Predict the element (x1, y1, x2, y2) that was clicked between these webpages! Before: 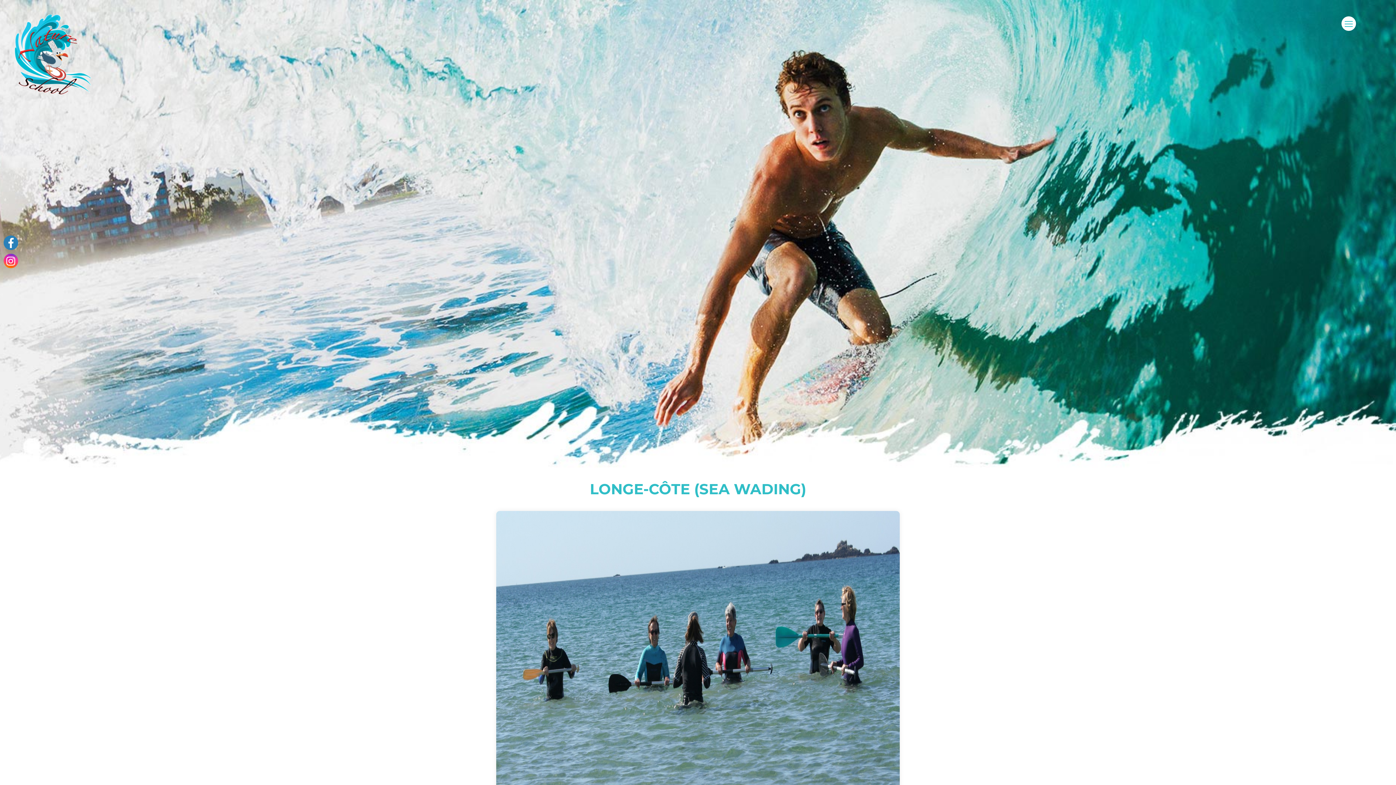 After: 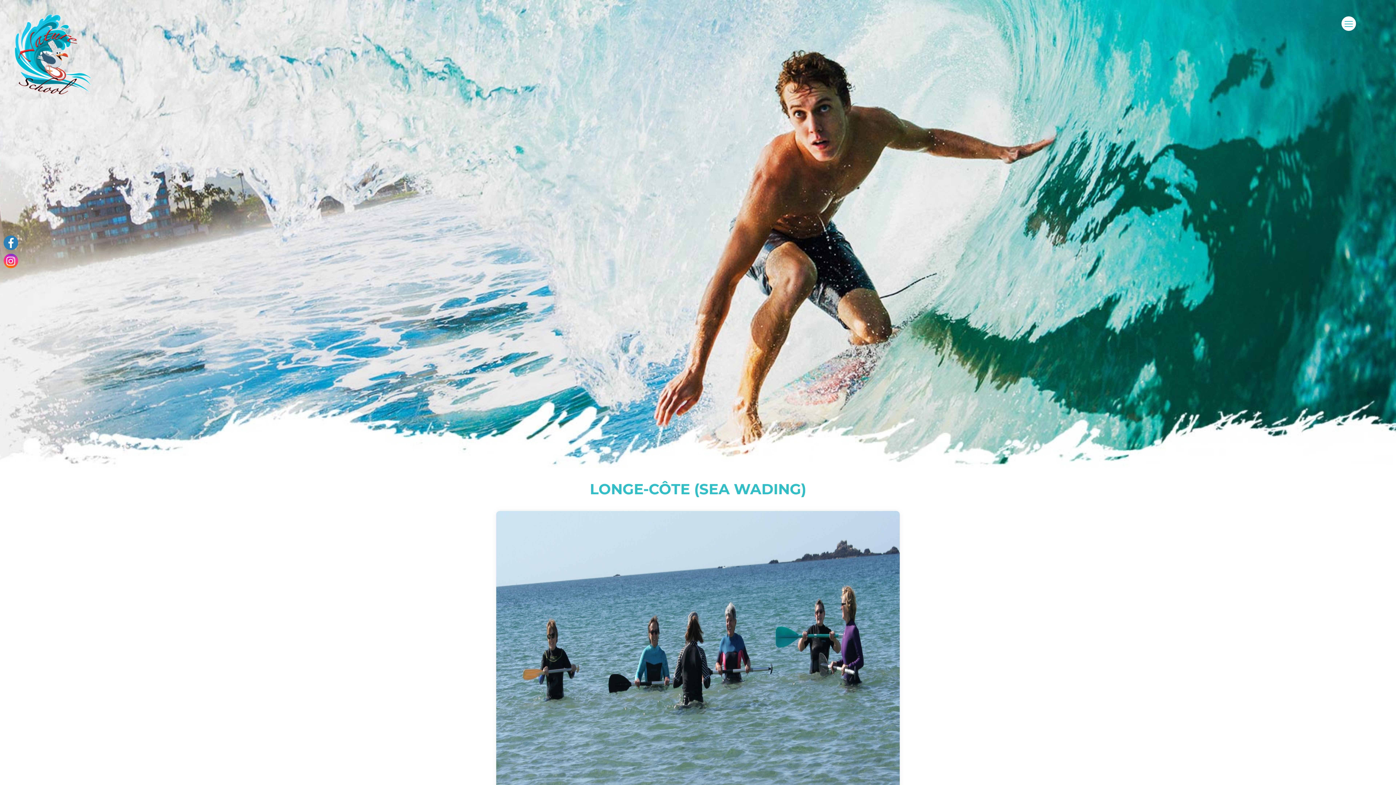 Action: bbox: (3, 235, 18, 250)